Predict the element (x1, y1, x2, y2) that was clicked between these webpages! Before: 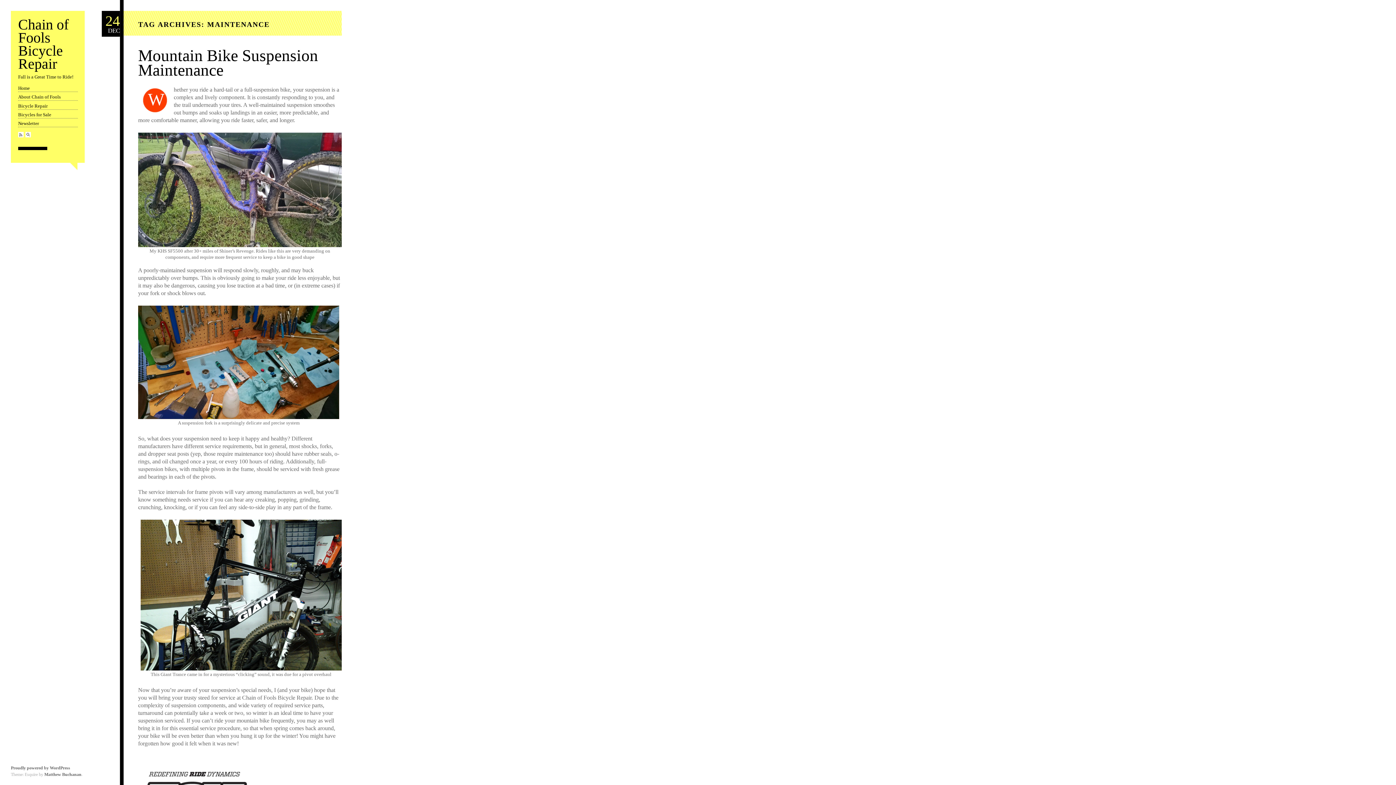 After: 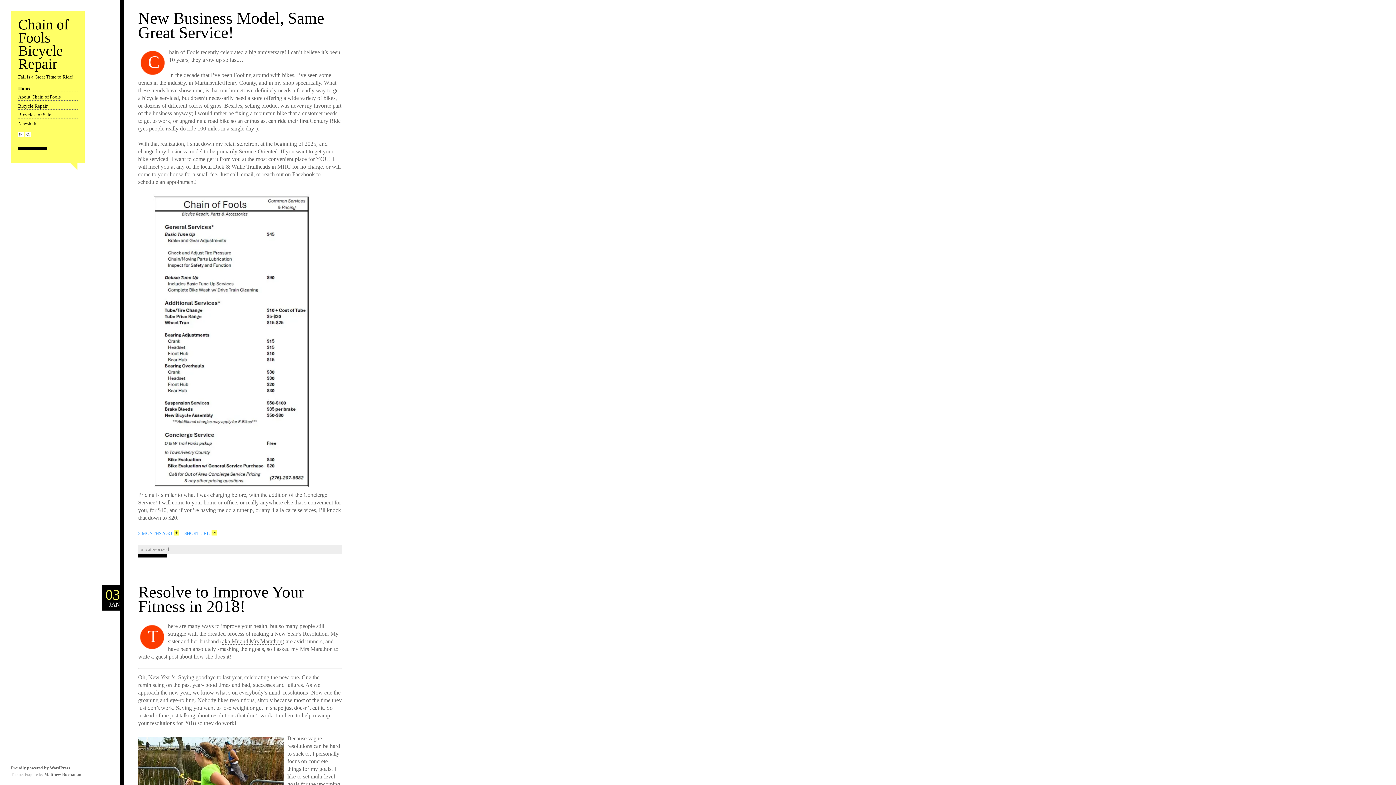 Action: label: Home bbox: (18, 84, 77, 92)